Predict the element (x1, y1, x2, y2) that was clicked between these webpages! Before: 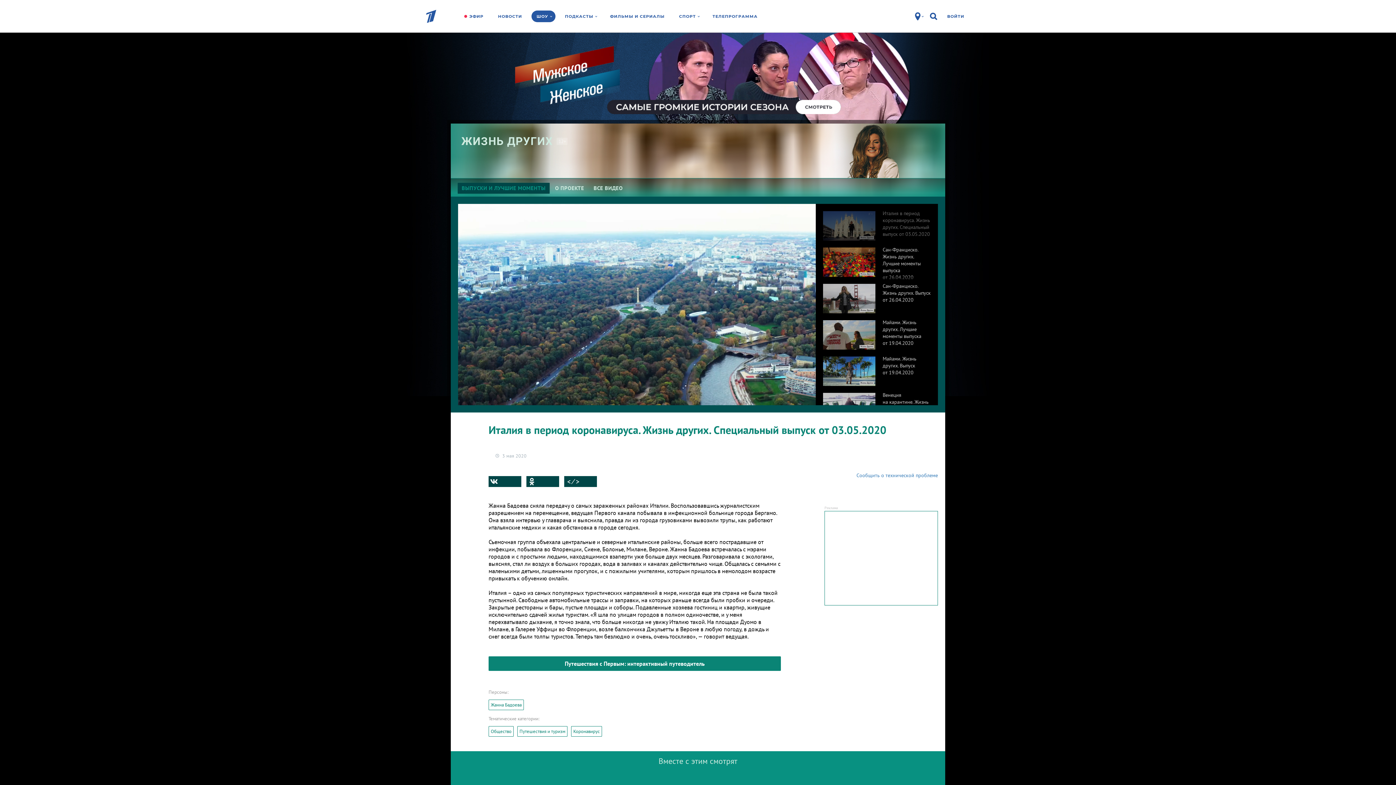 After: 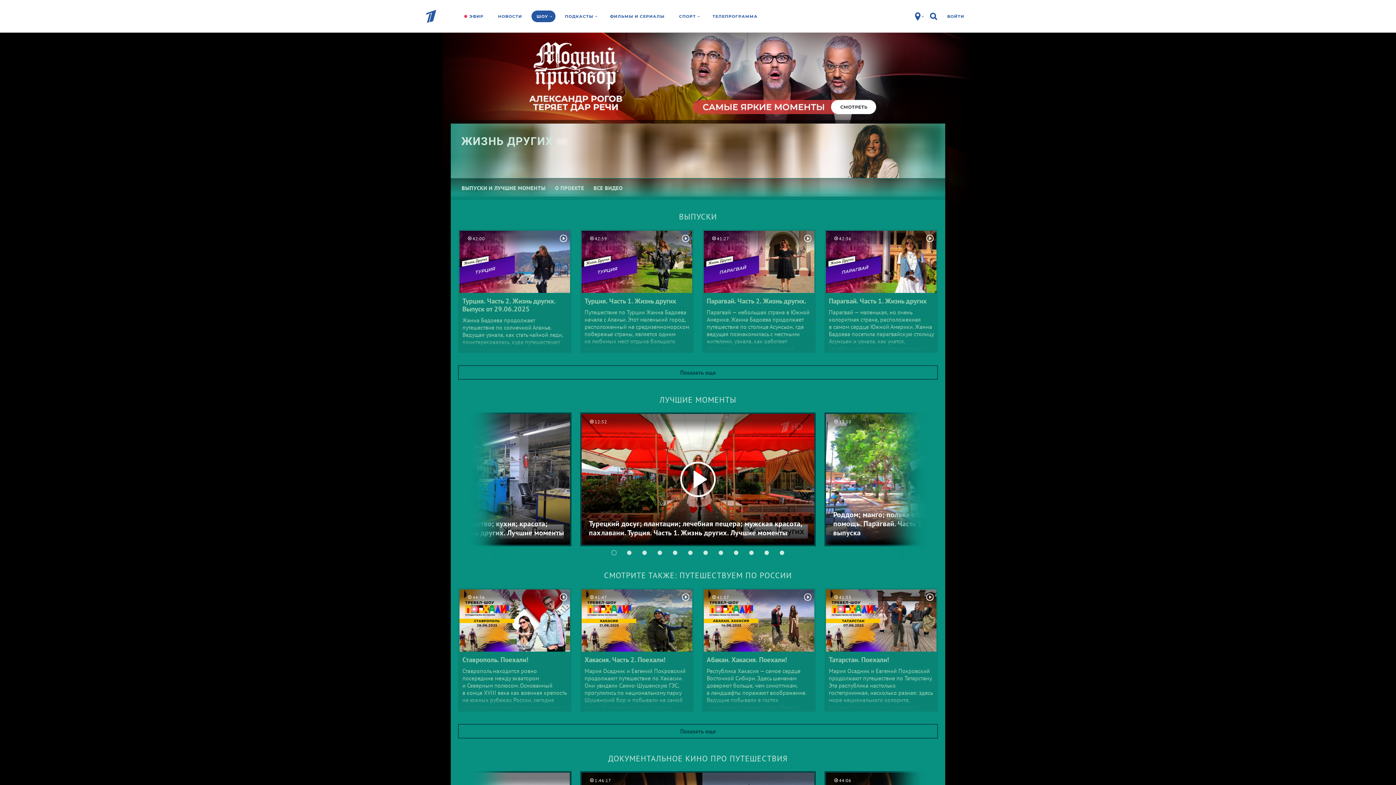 Action: label: ЖИЗНЬ ДРУГИХ
12+ bbox: (461, 134, 553, 148)